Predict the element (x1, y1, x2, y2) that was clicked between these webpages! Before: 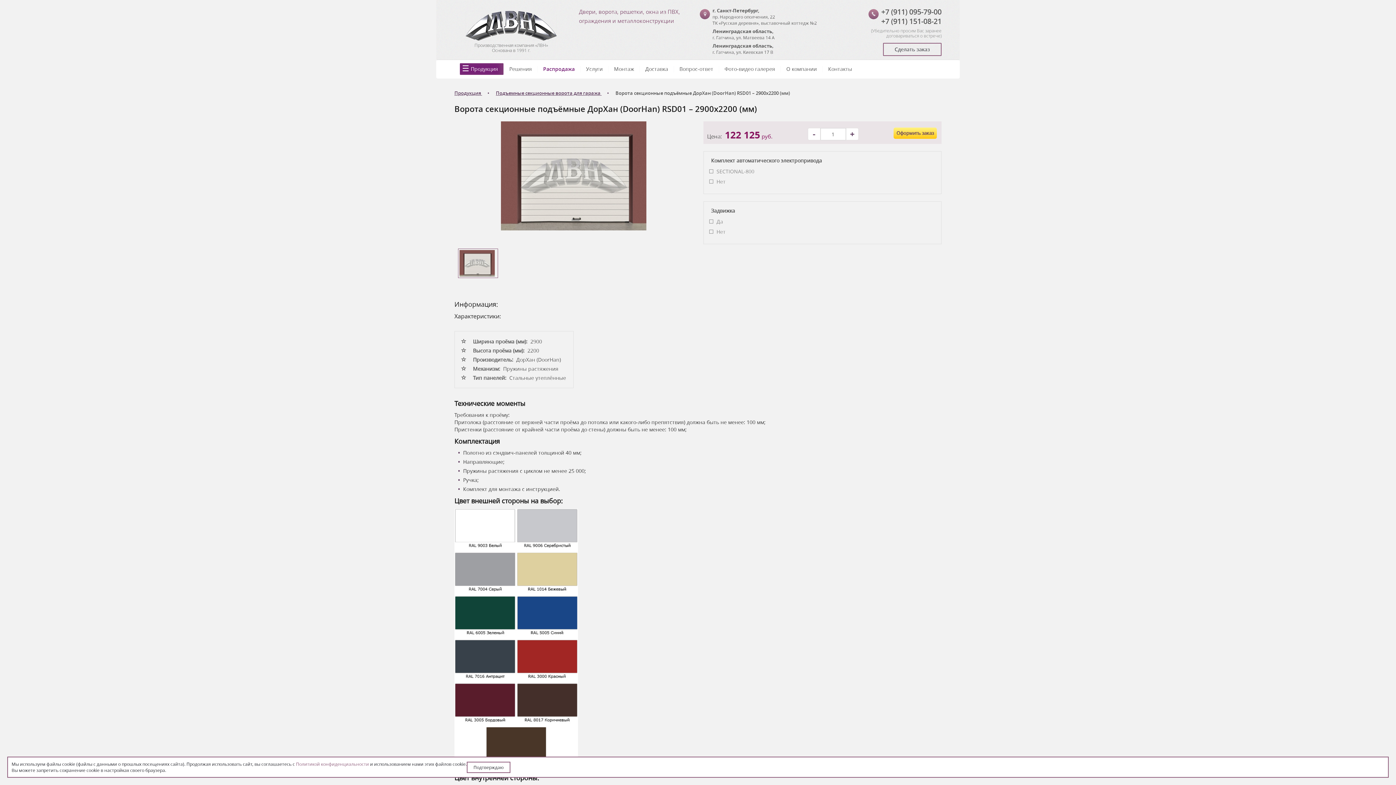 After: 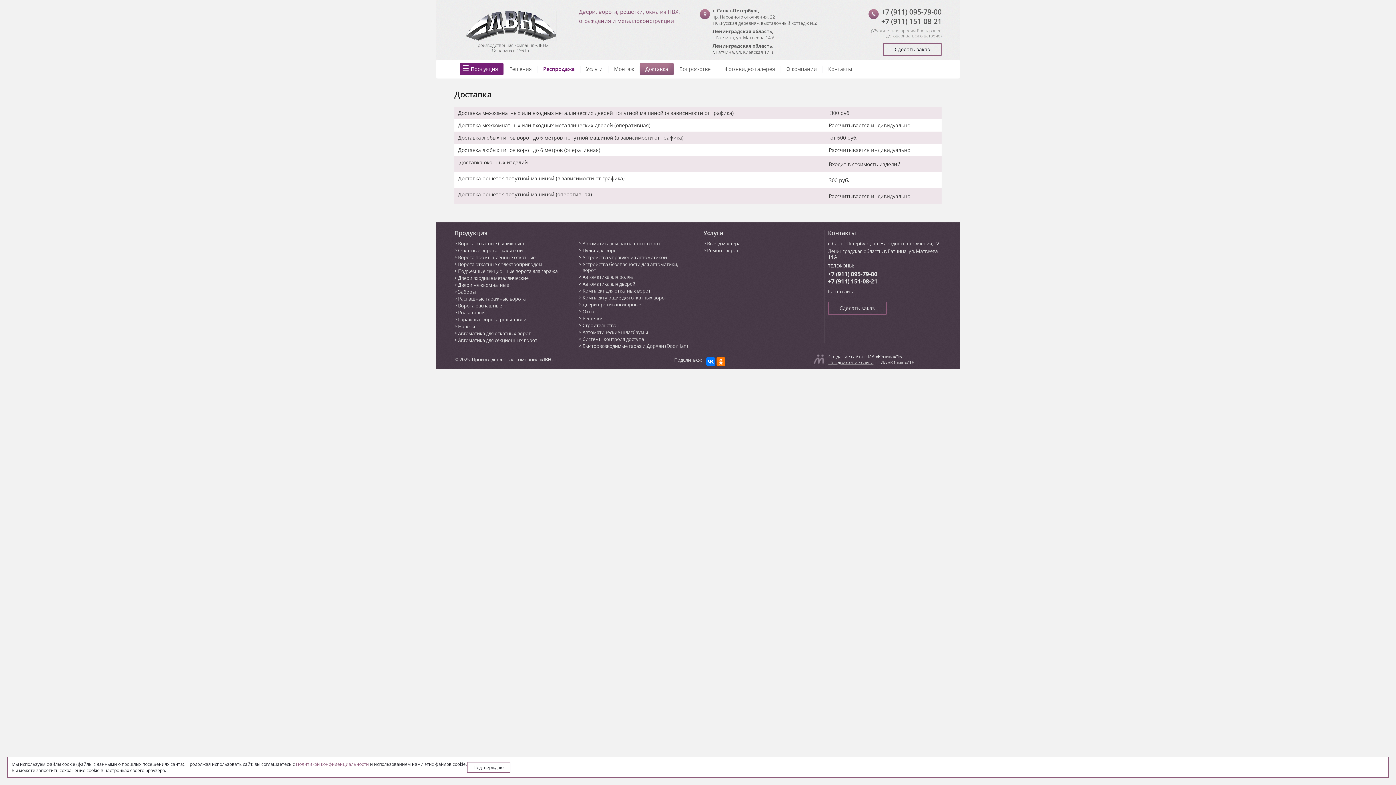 Action: label: Доставка bbox: (640, 63, 673, 74)